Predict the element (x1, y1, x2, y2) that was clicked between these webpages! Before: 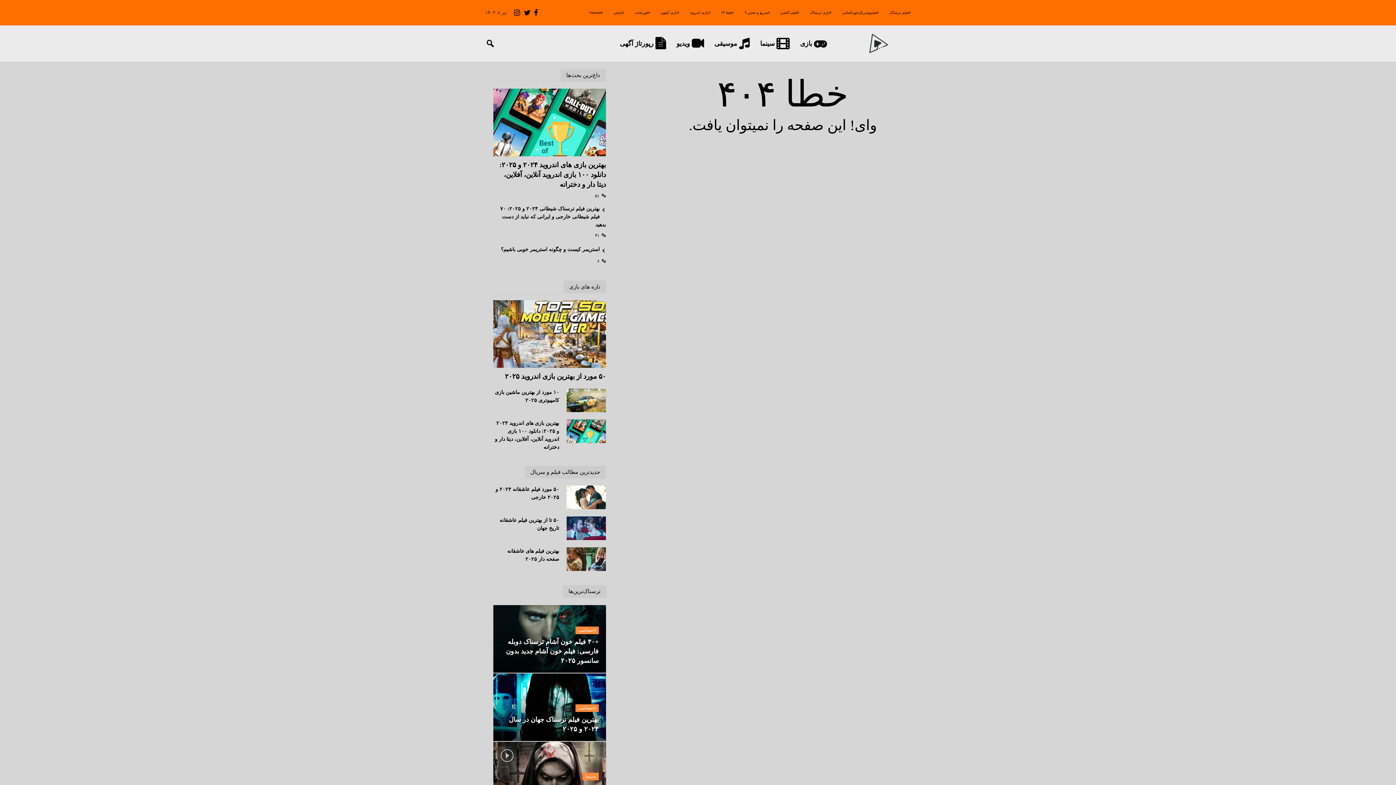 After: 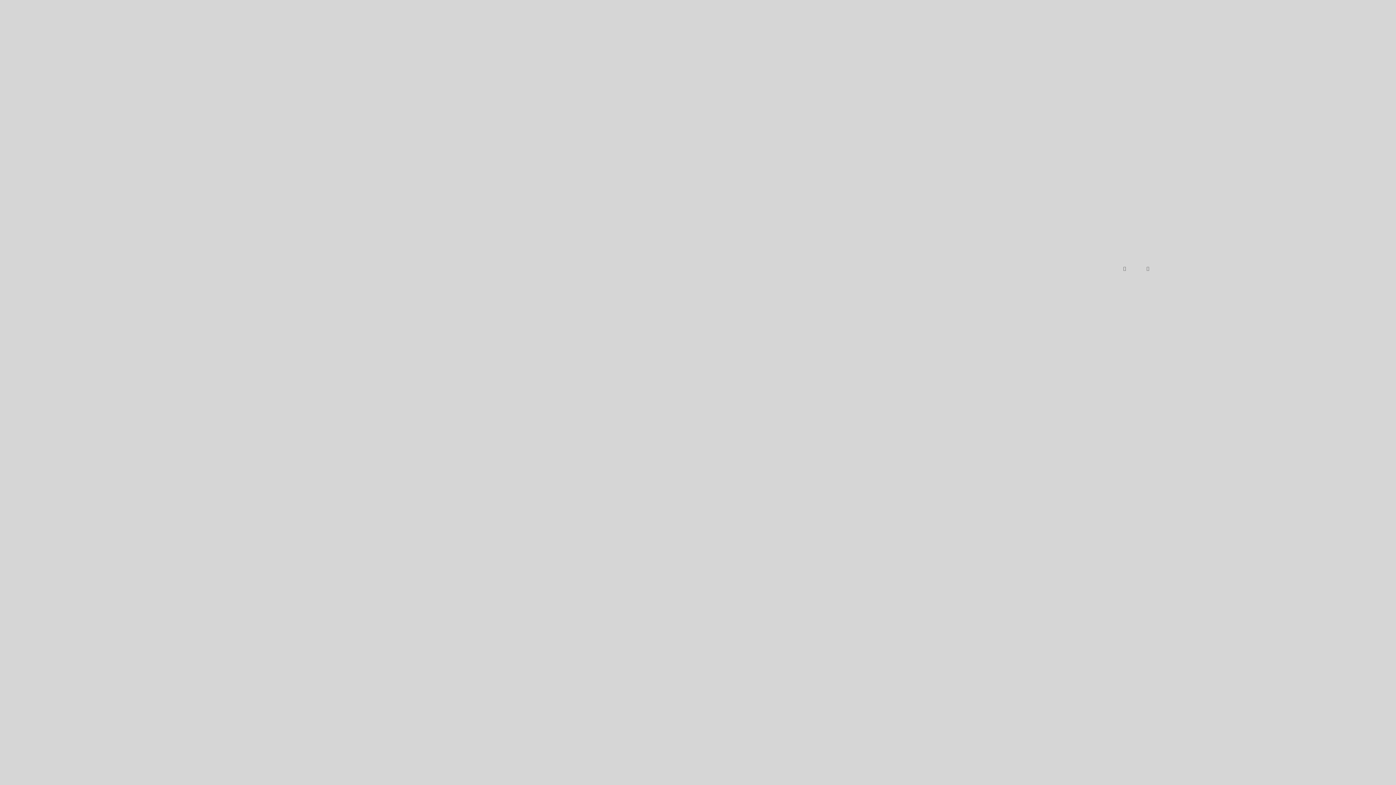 Action: label: استریمر کیست و چگونه استریمر خوبی باشیم؟ bbox: (493, 245, 606, 254)